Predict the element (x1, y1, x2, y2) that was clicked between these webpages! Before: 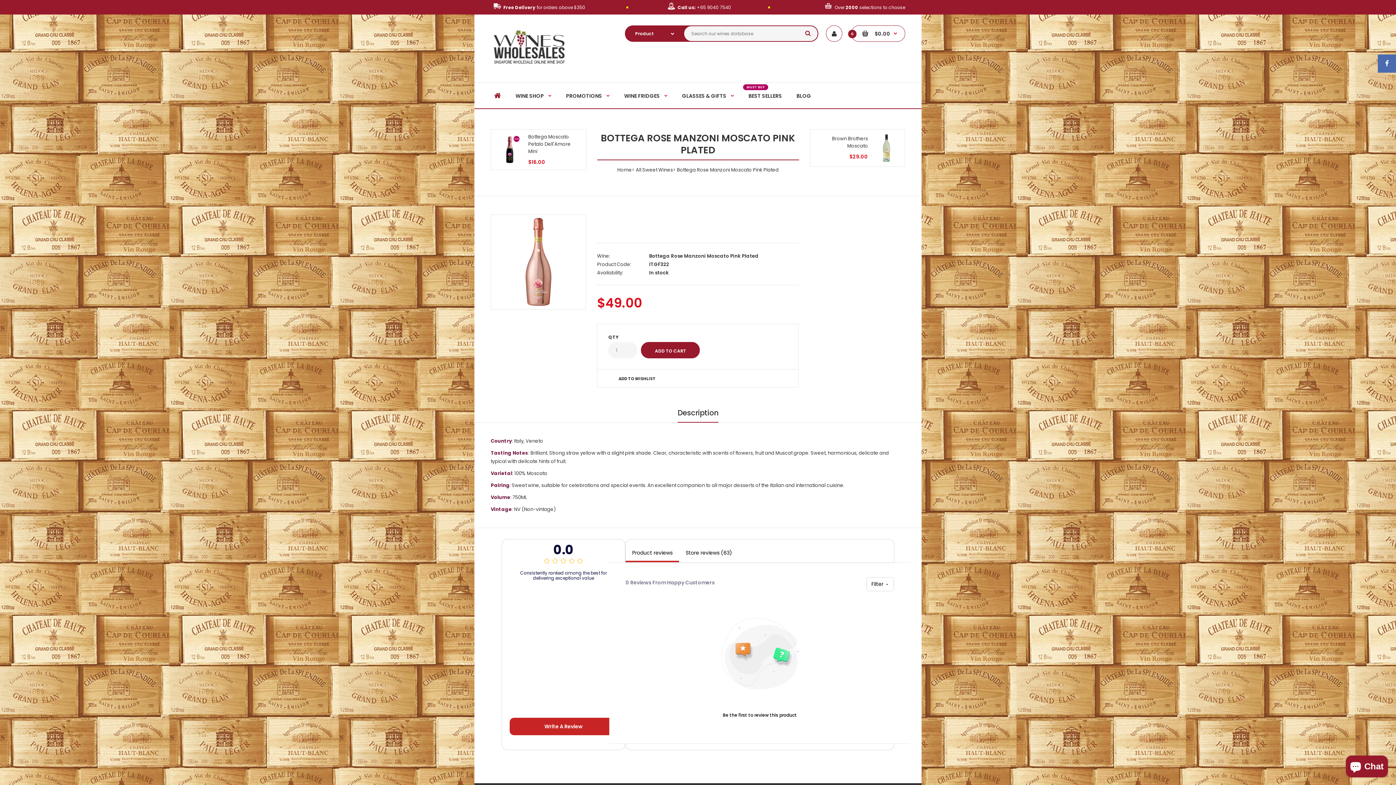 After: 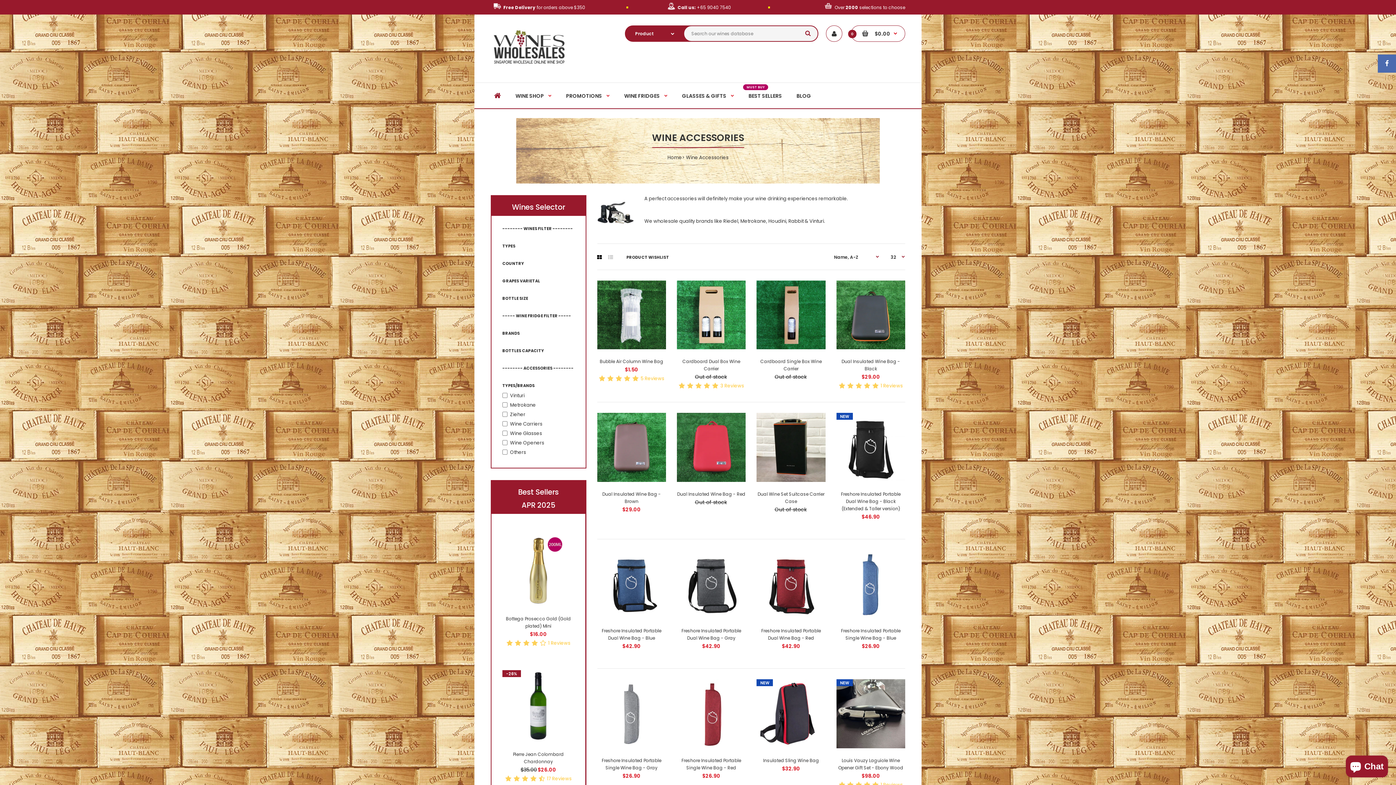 Action: bbox: (681, 82, 734, 108) label: GLASSES & GIFTS